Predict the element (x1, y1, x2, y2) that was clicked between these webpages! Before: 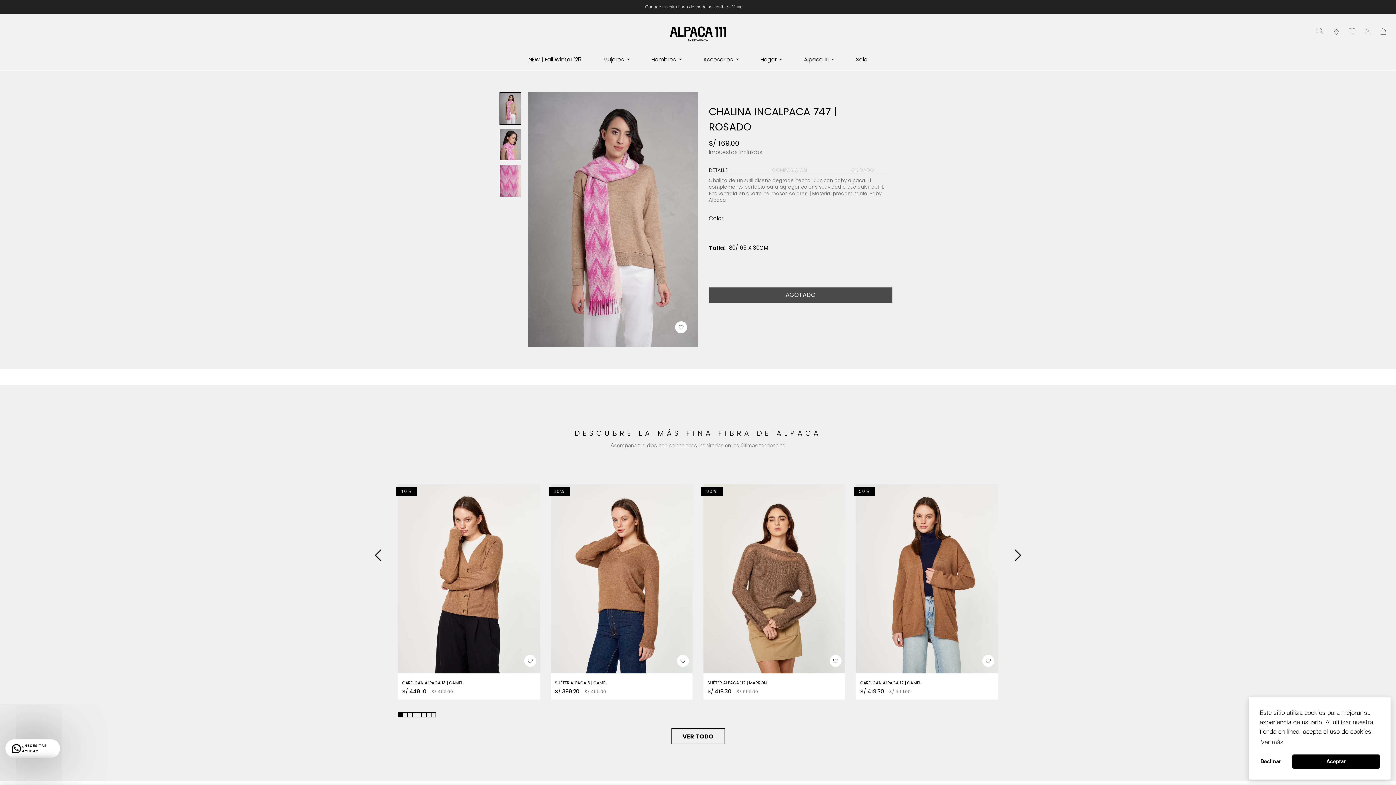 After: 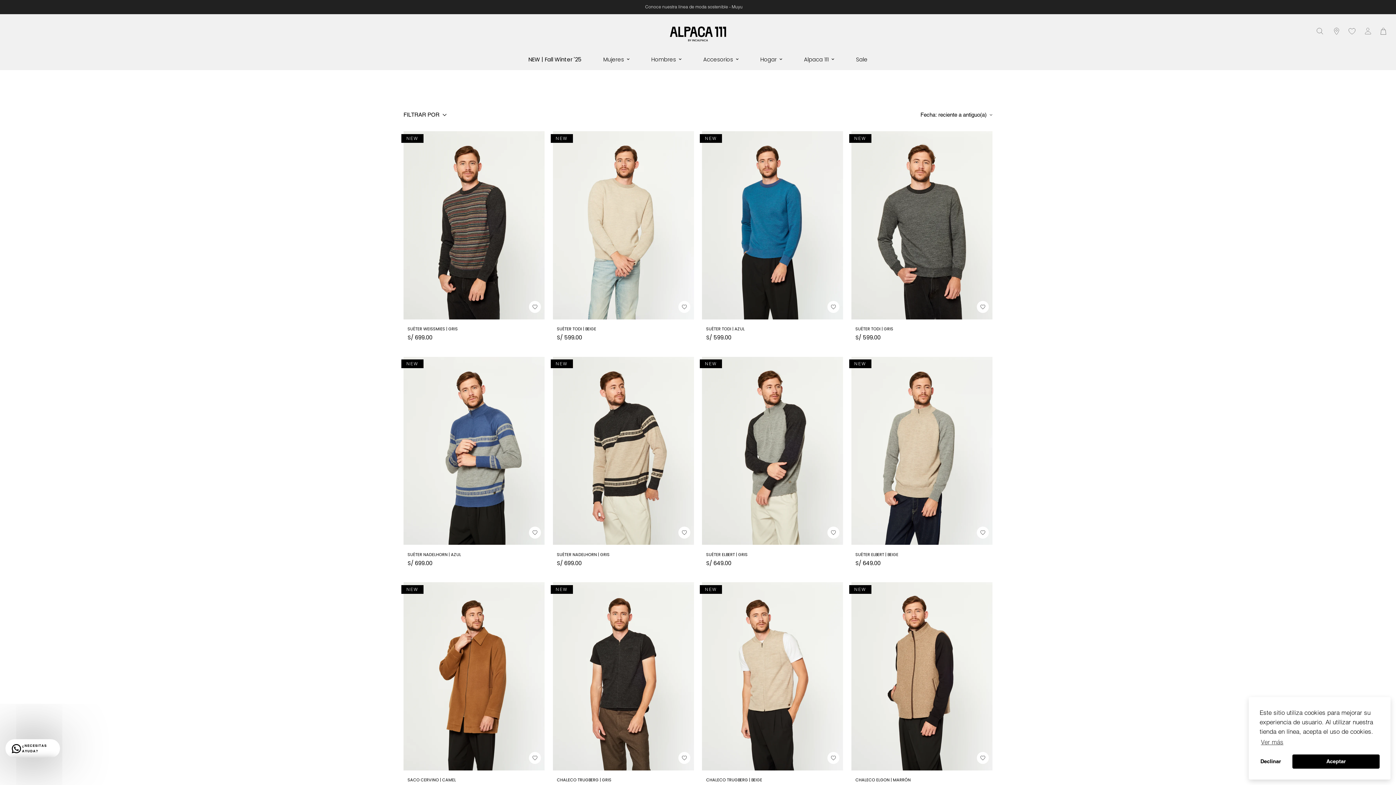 Action: label: Hombres bbox: (640, 48, 692, 70)